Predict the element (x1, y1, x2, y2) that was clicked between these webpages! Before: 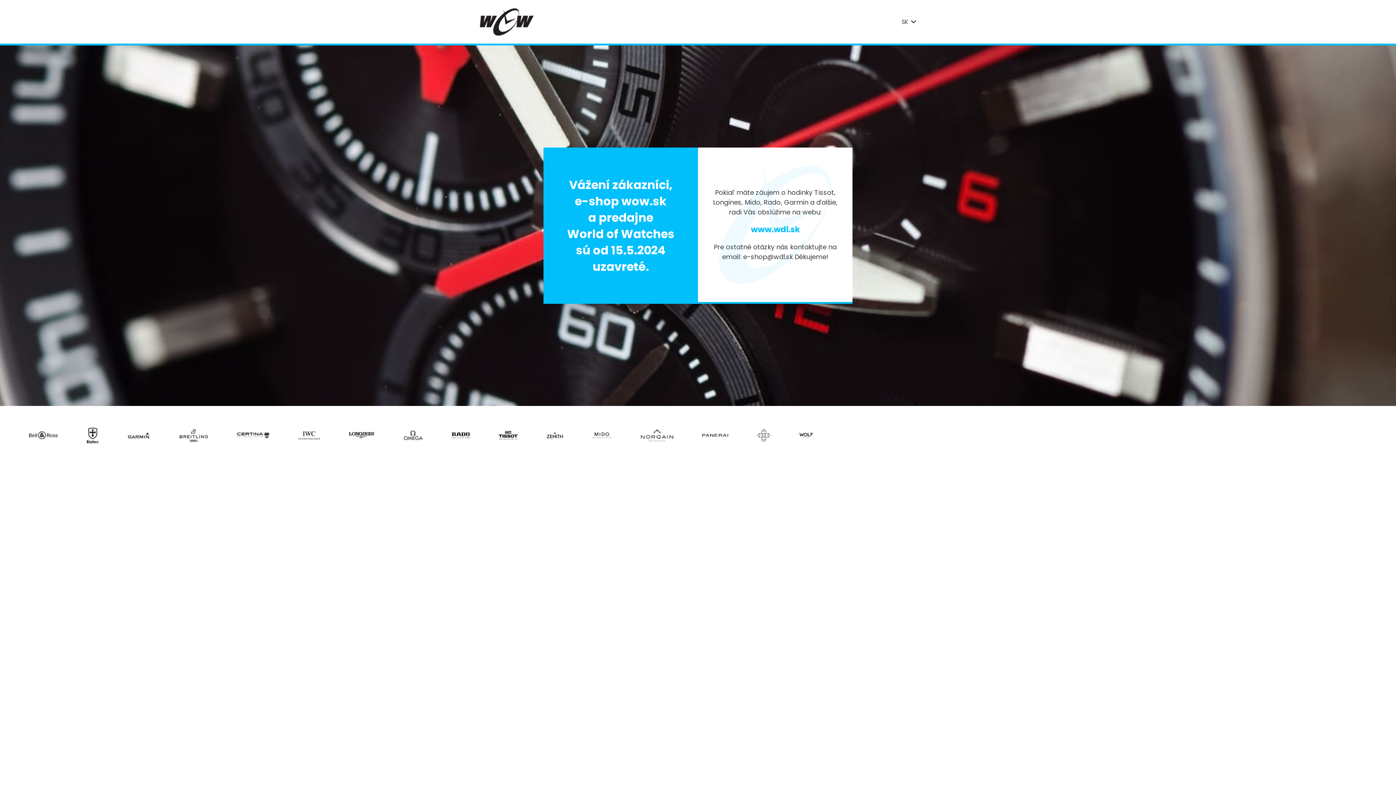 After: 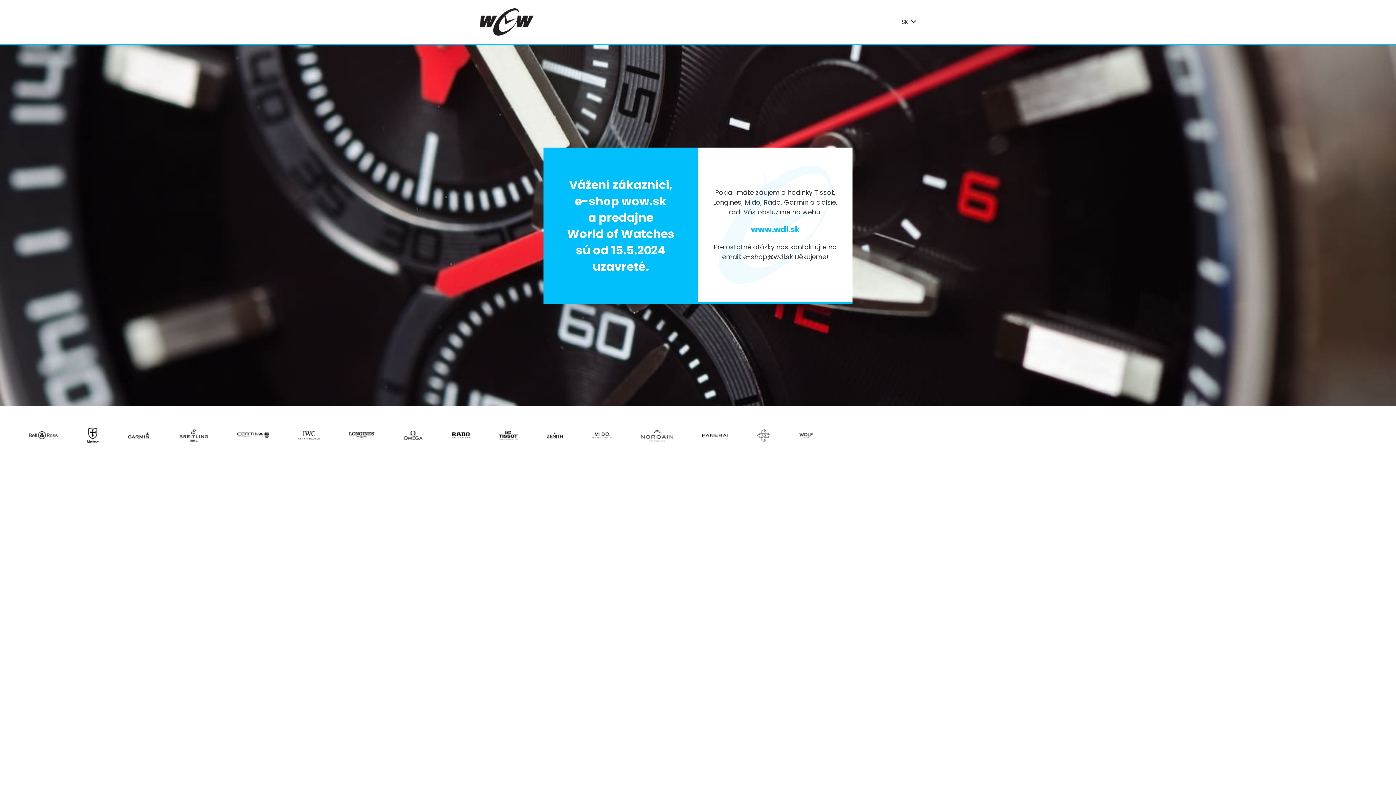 Action: bbox: (480, 8, 533, 35)